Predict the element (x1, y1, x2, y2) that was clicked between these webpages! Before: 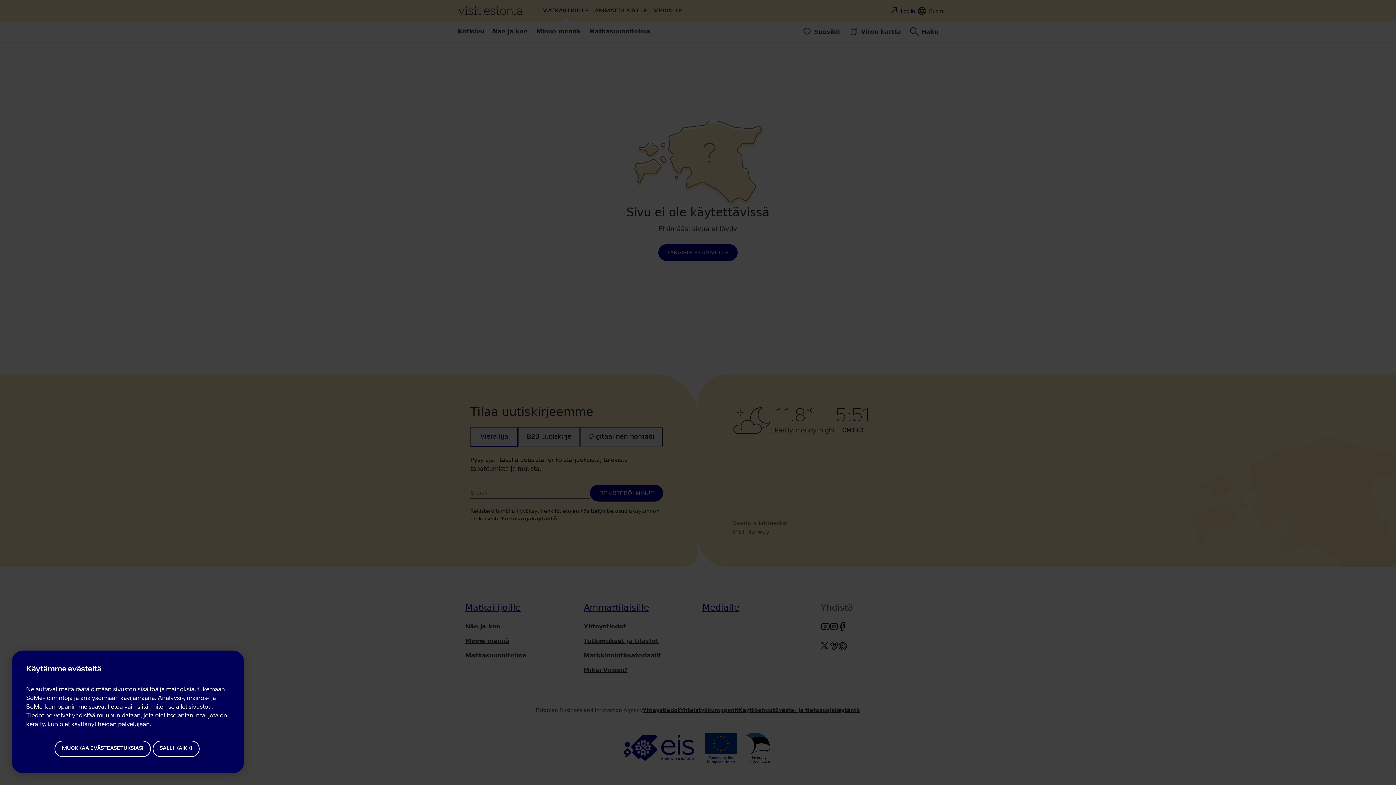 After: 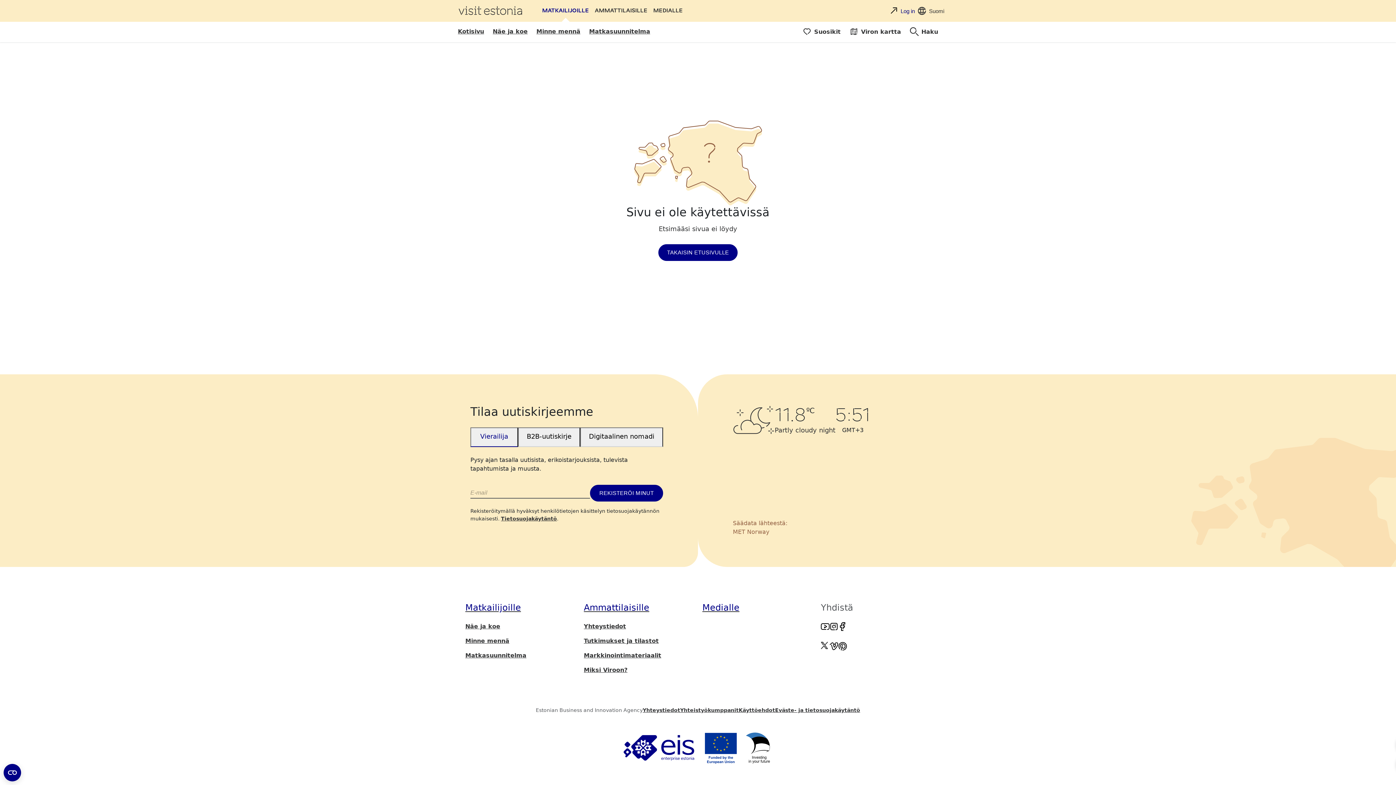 Action: label: SALLI KAIKKI bbox: (152, 740, 199, 757)